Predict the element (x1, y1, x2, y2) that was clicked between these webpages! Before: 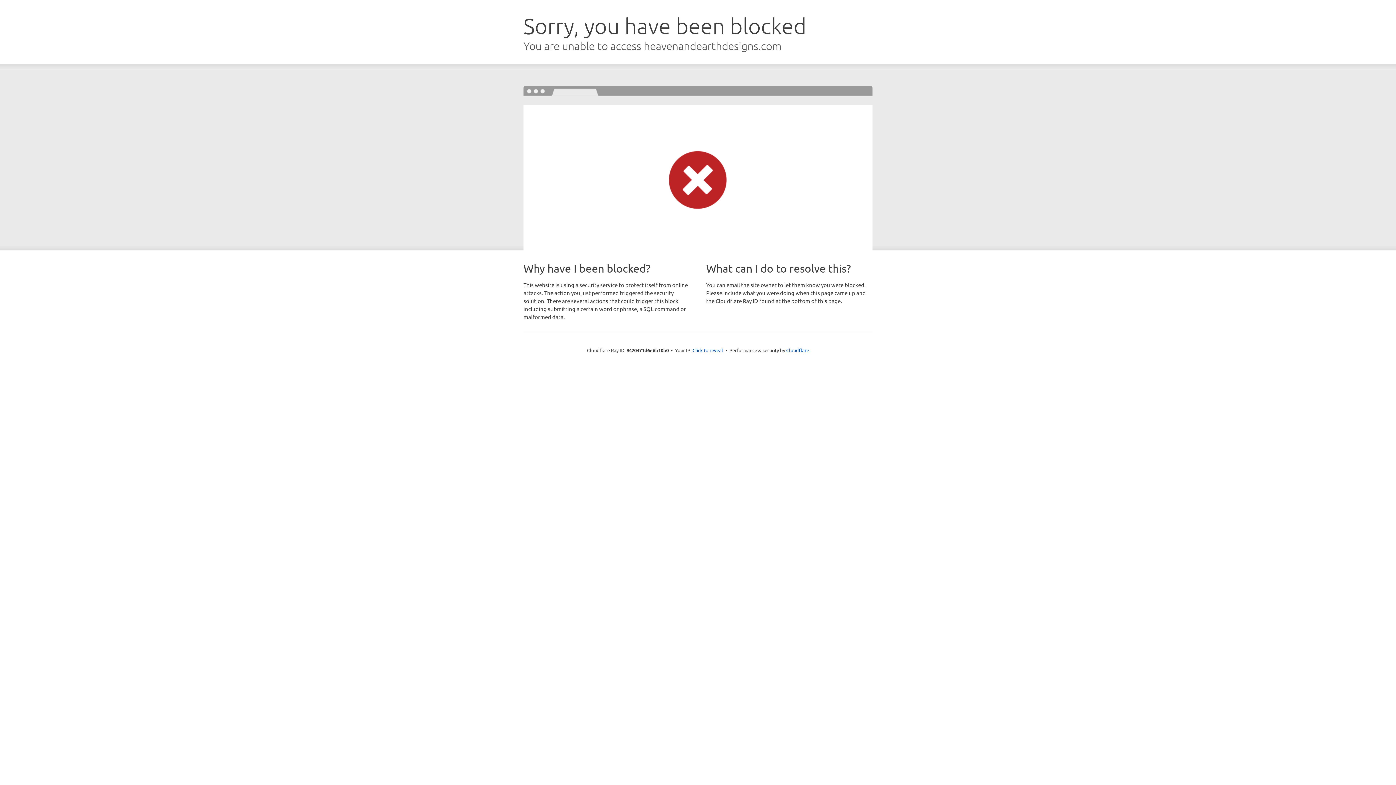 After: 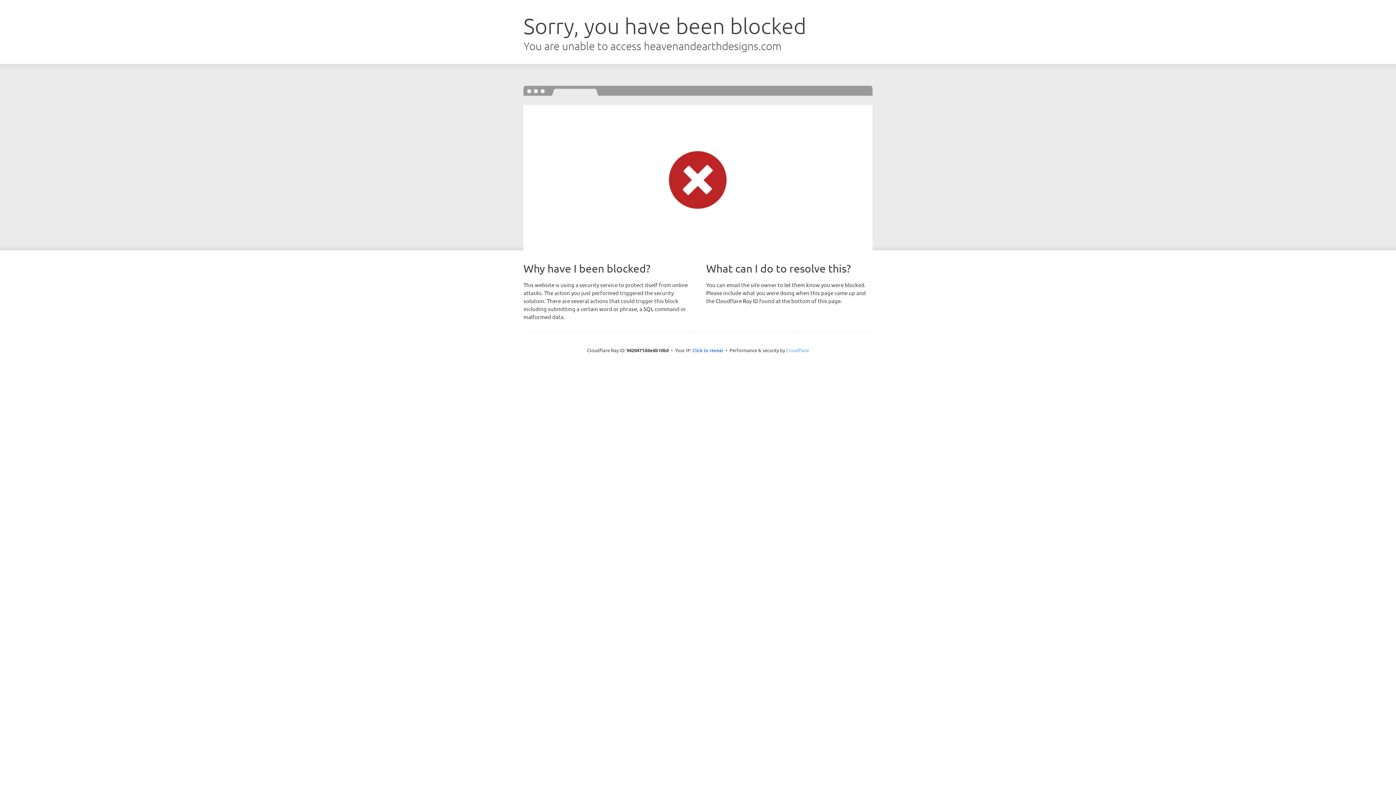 Action: label: Cloudflare bbox: (786, 347, 809, 353)